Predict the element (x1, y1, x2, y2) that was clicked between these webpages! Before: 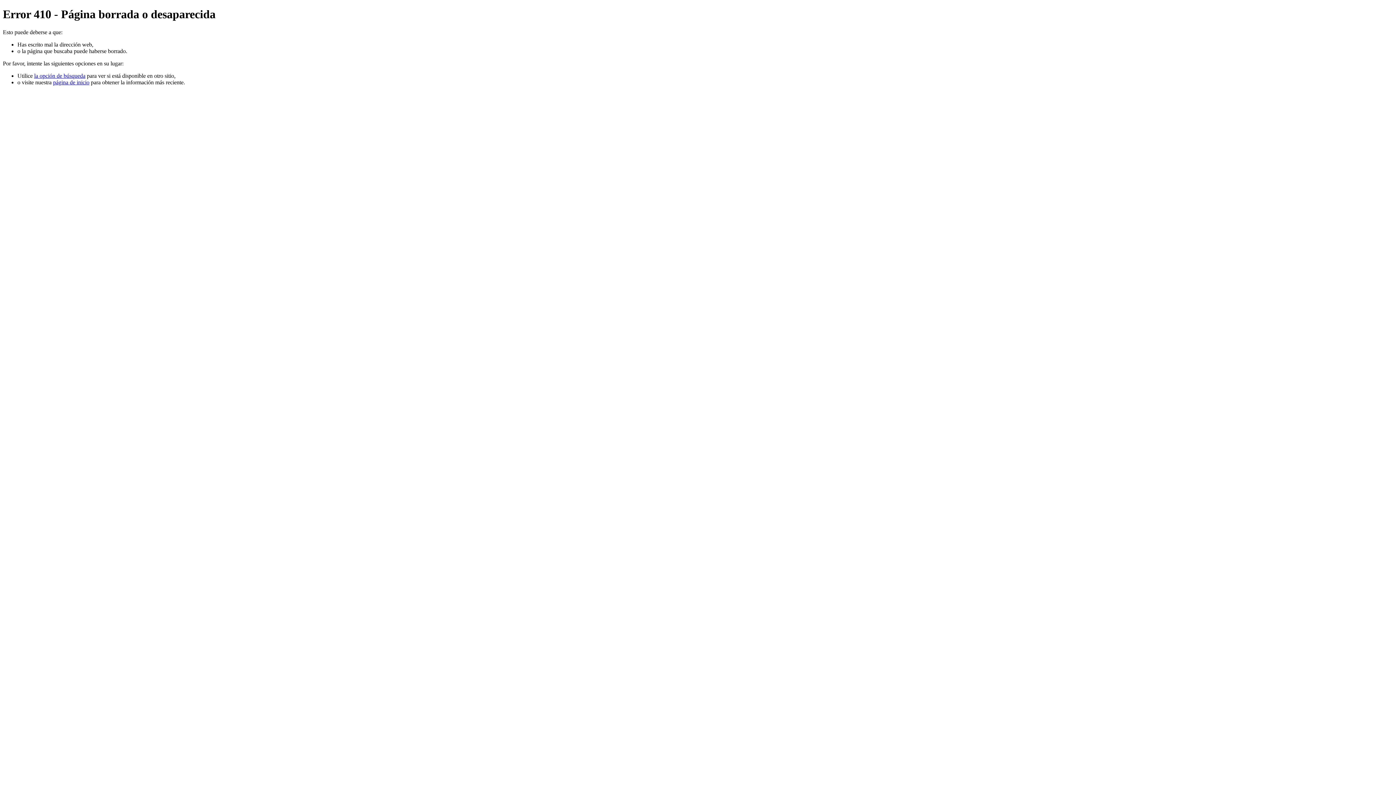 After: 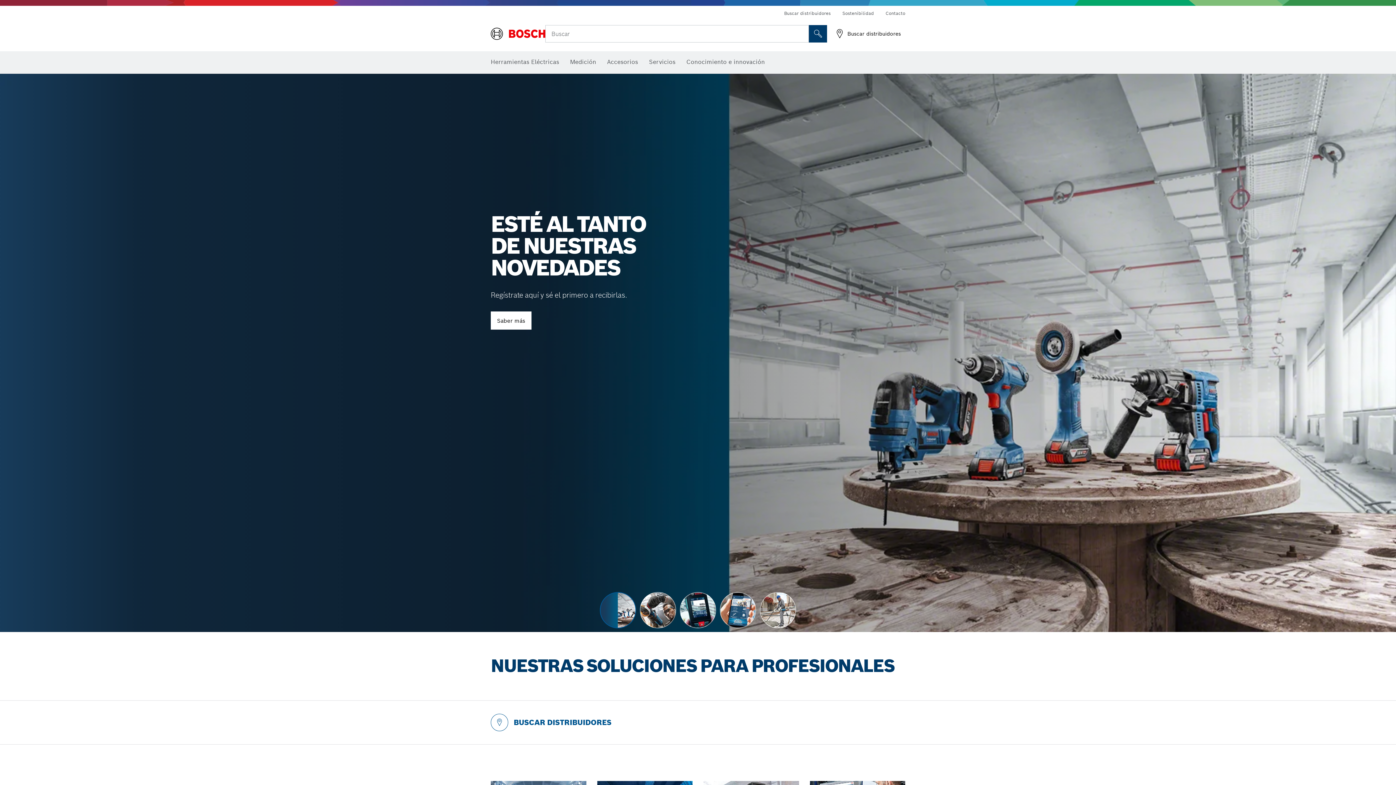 Action: label: página de inicio bbox: (53, 79, 89, 85)